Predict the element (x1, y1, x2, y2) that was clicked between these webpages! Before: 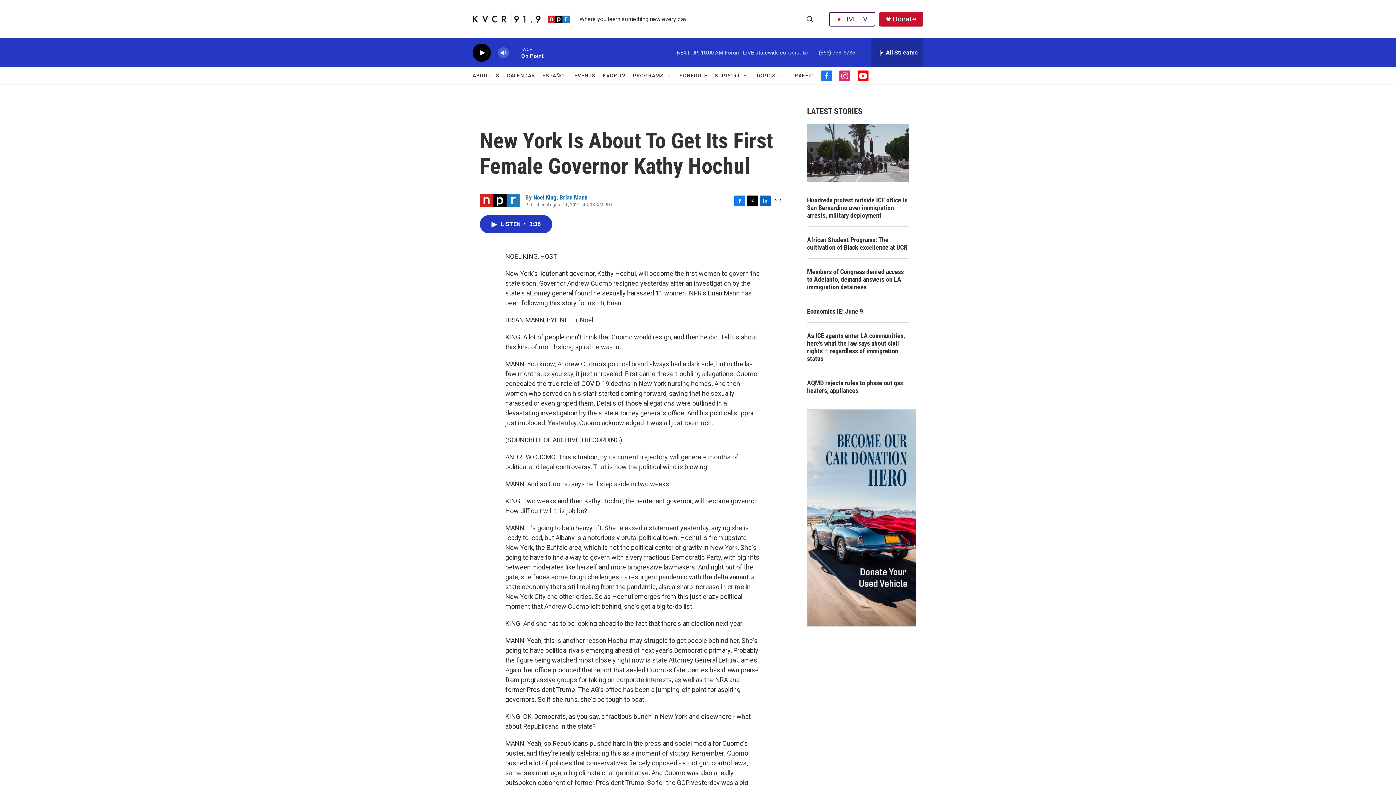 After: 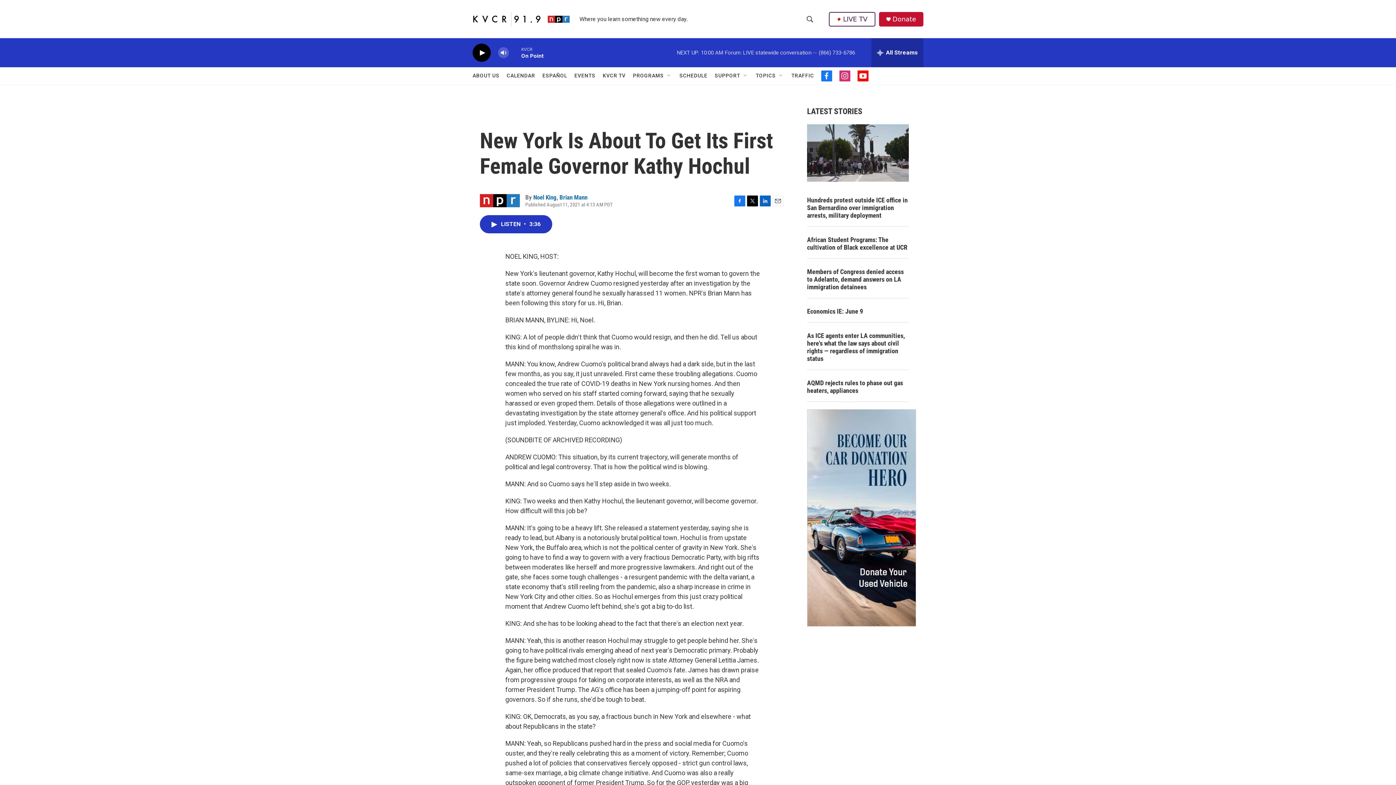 Action: label: TRAFFIC bbox: (791, 67, 814, 84)